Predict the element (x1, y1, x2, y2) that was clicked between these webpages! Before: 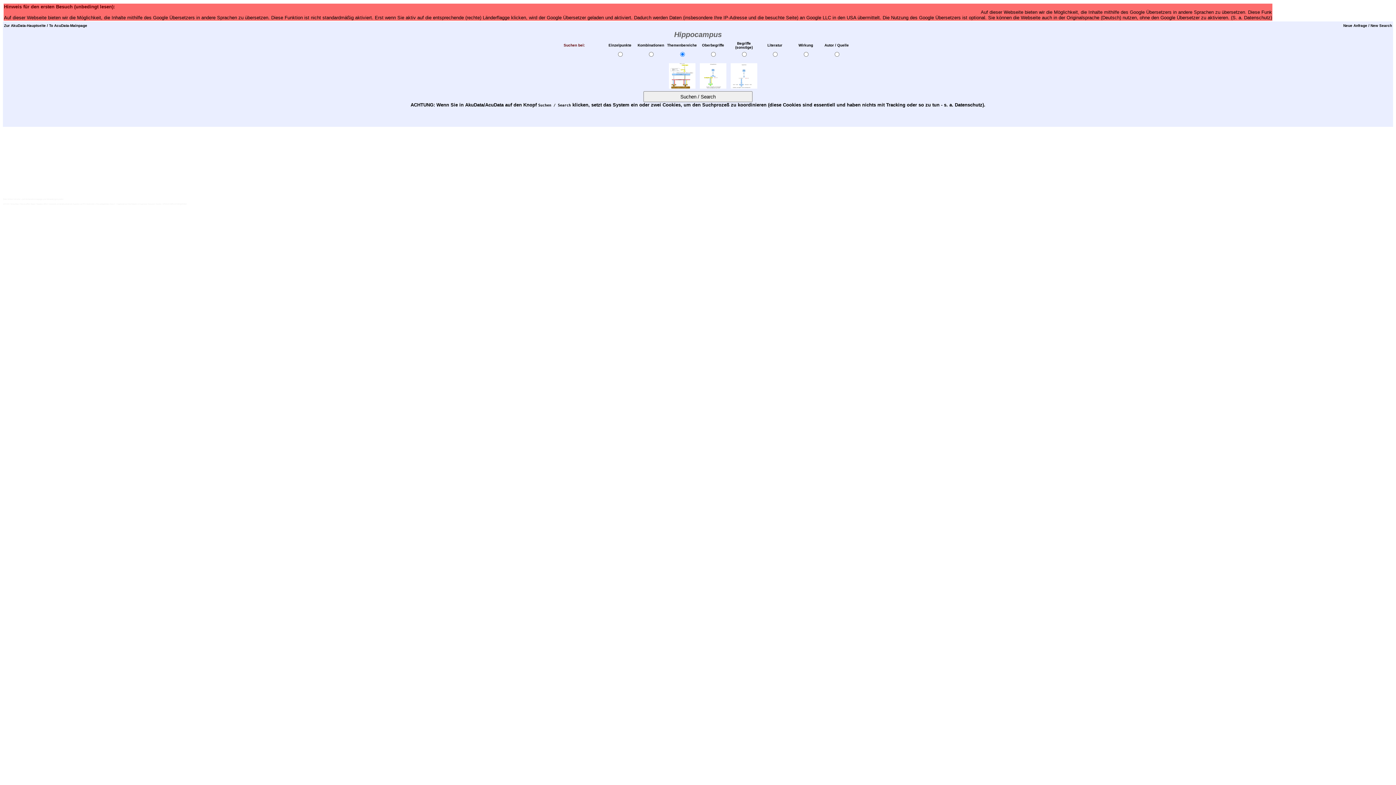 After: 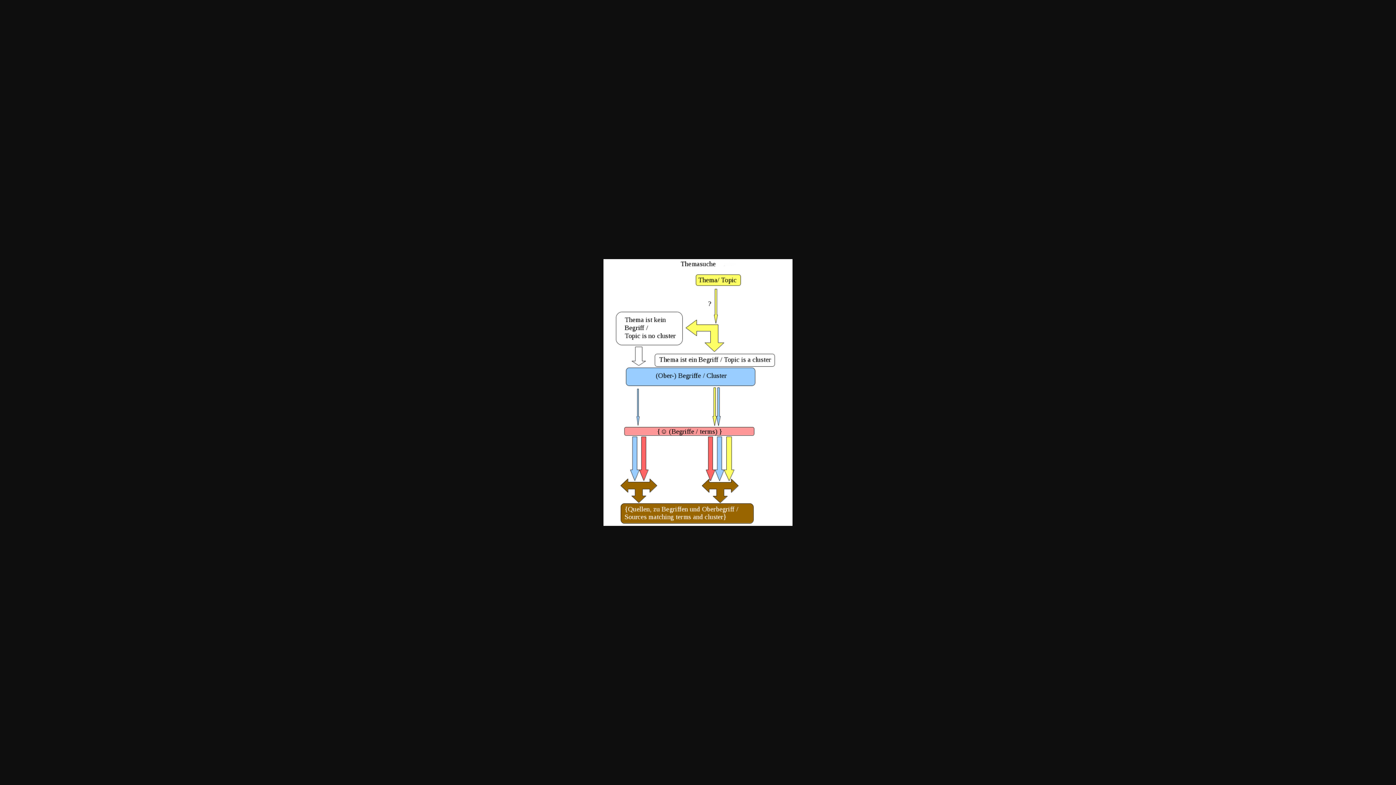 Action: bbox: (668, 83, 695, 89)